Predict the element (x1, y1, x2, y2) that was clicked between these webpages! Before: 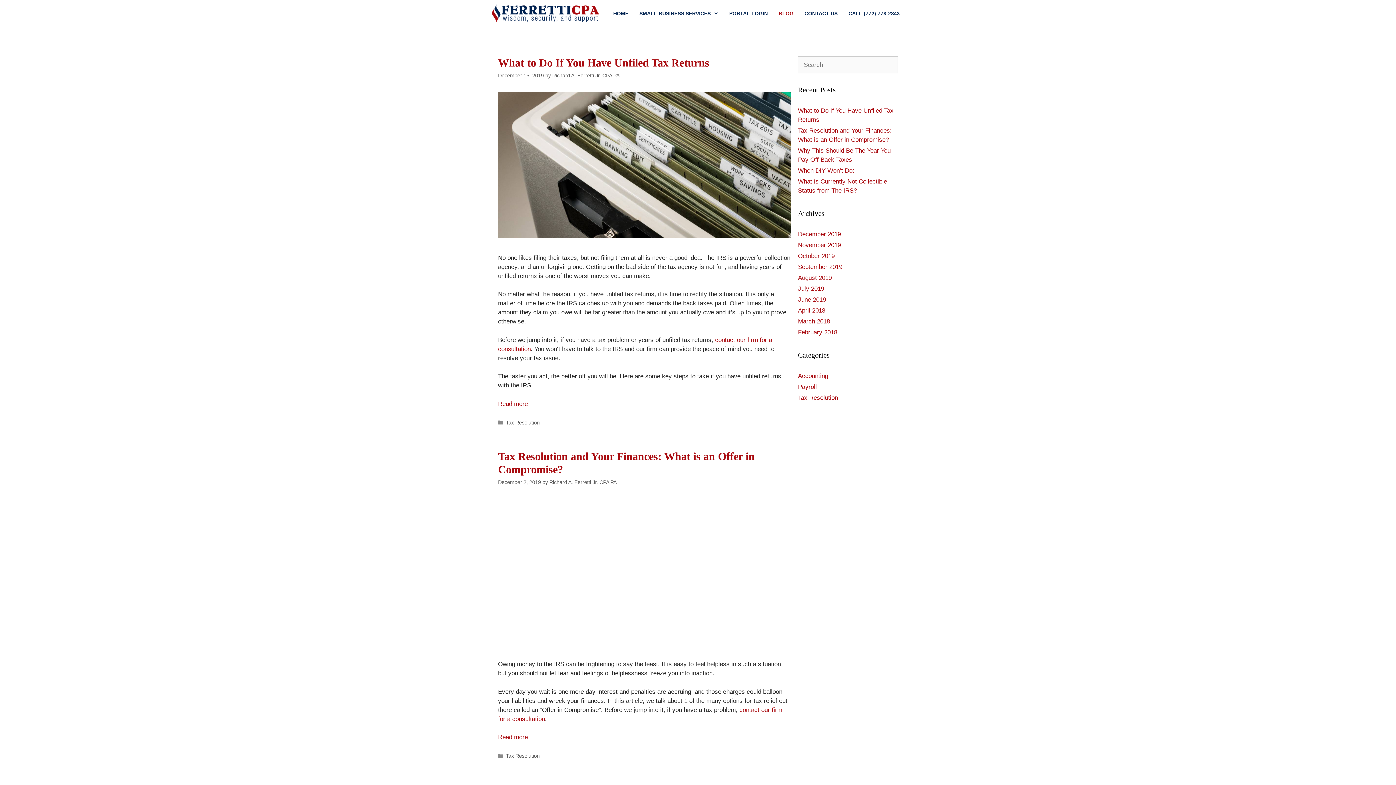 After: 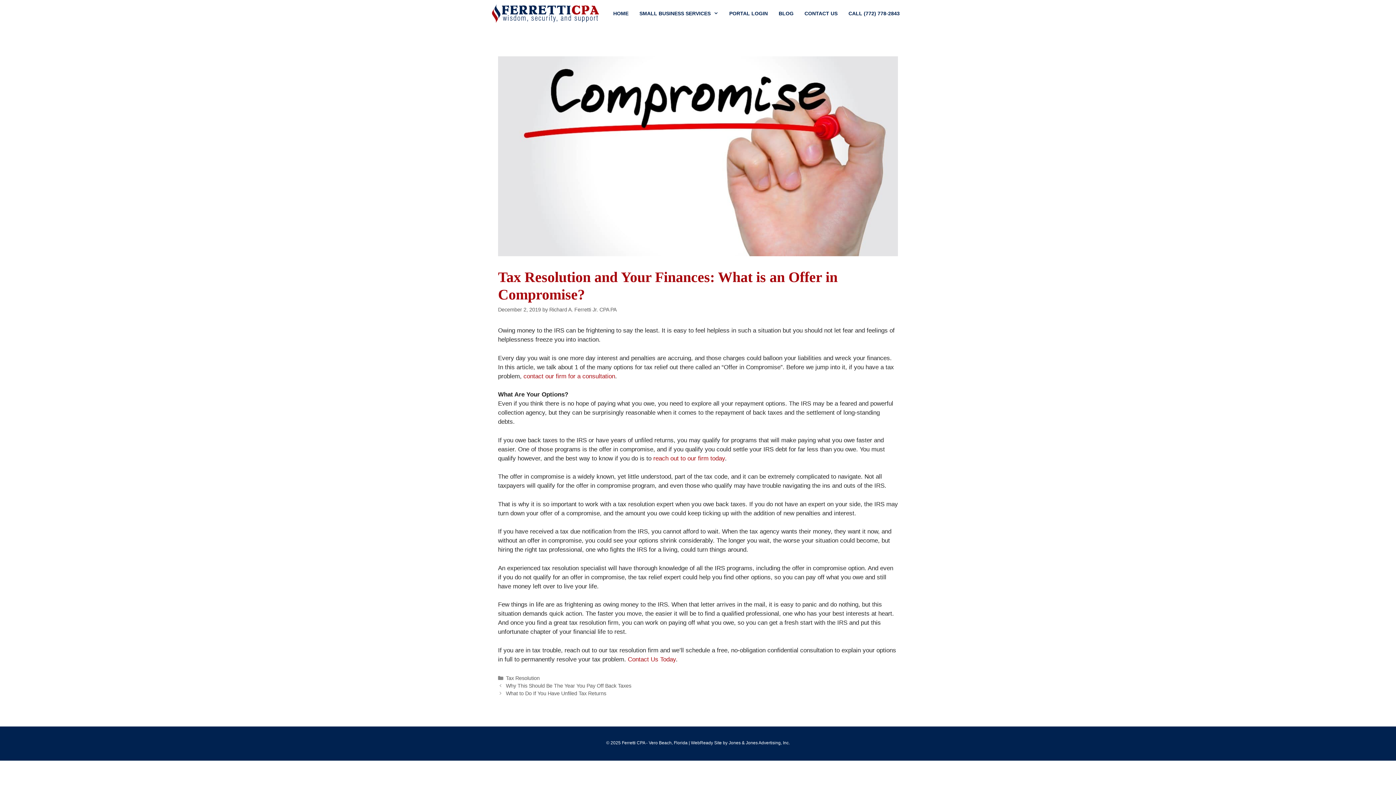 Action: label: Read more about Tax Resolution and Your Finances: What is an Offer in Compromise? bbox: (498, 734, 528, 741)